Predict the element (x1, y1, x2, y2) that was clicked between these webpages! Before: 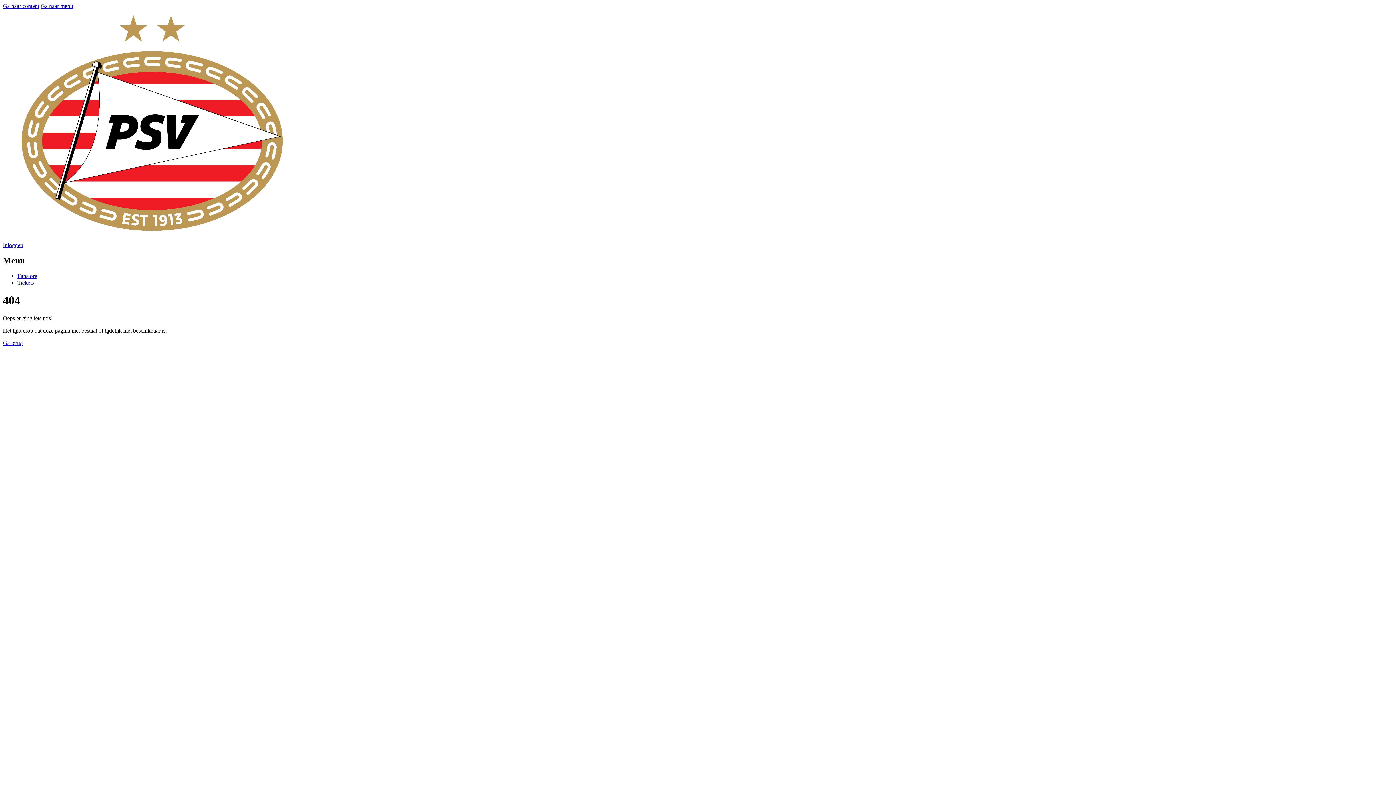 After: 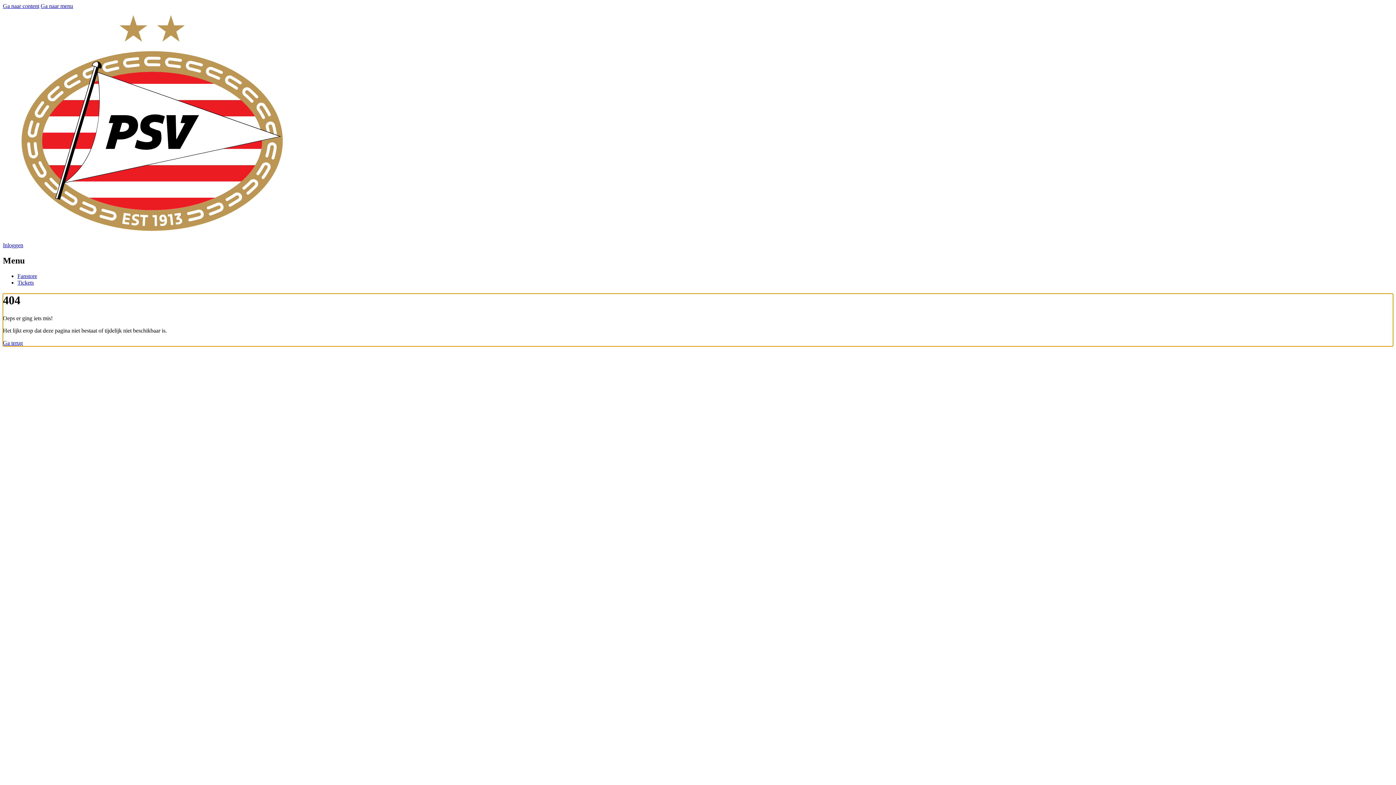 Action: label: Ga naar content bbox: (2, 2, 39, 9)